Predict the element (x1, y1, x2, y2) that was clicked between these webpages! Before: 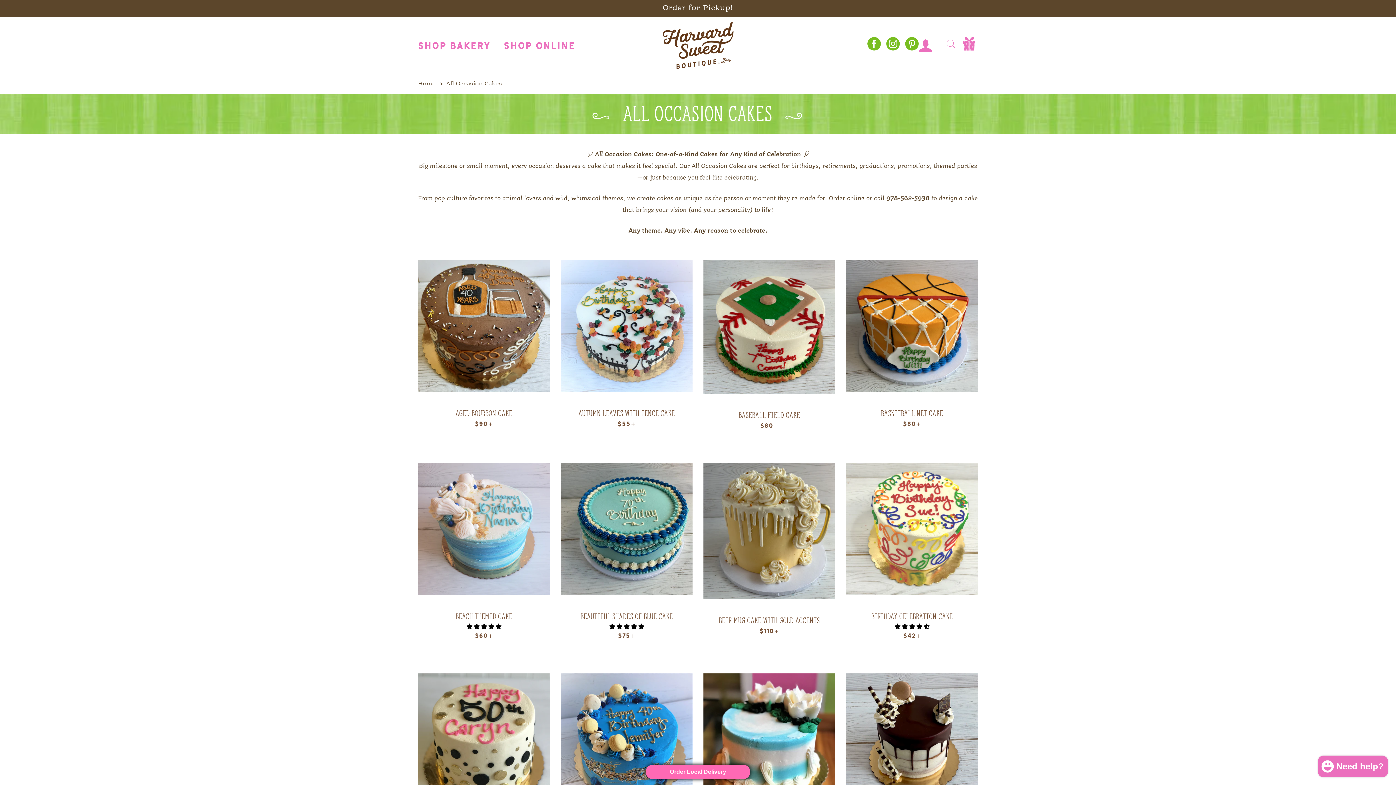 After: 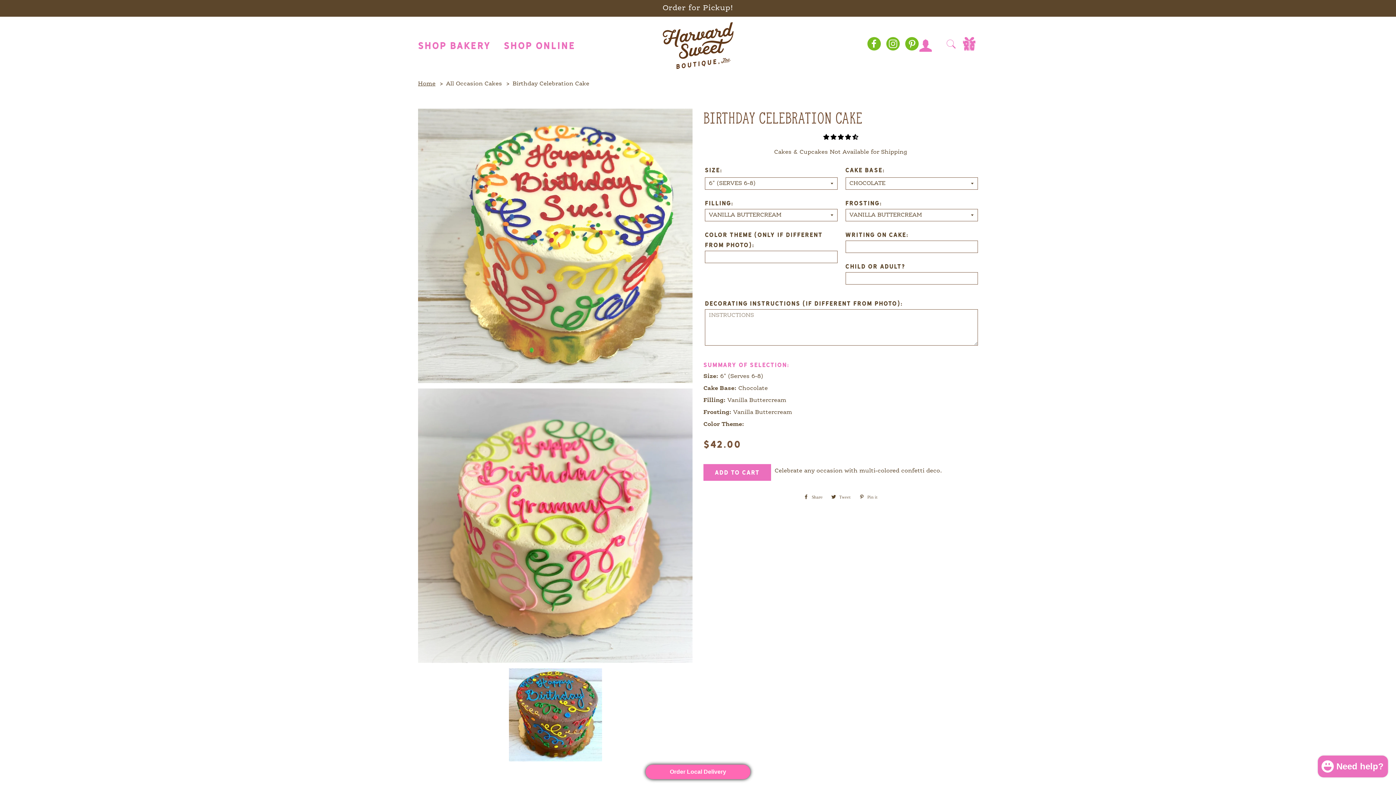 Action: bbox: (846, 595, 978, 646) label: Birthday Celebration Cake
REGULAR PRICE
$42 
+